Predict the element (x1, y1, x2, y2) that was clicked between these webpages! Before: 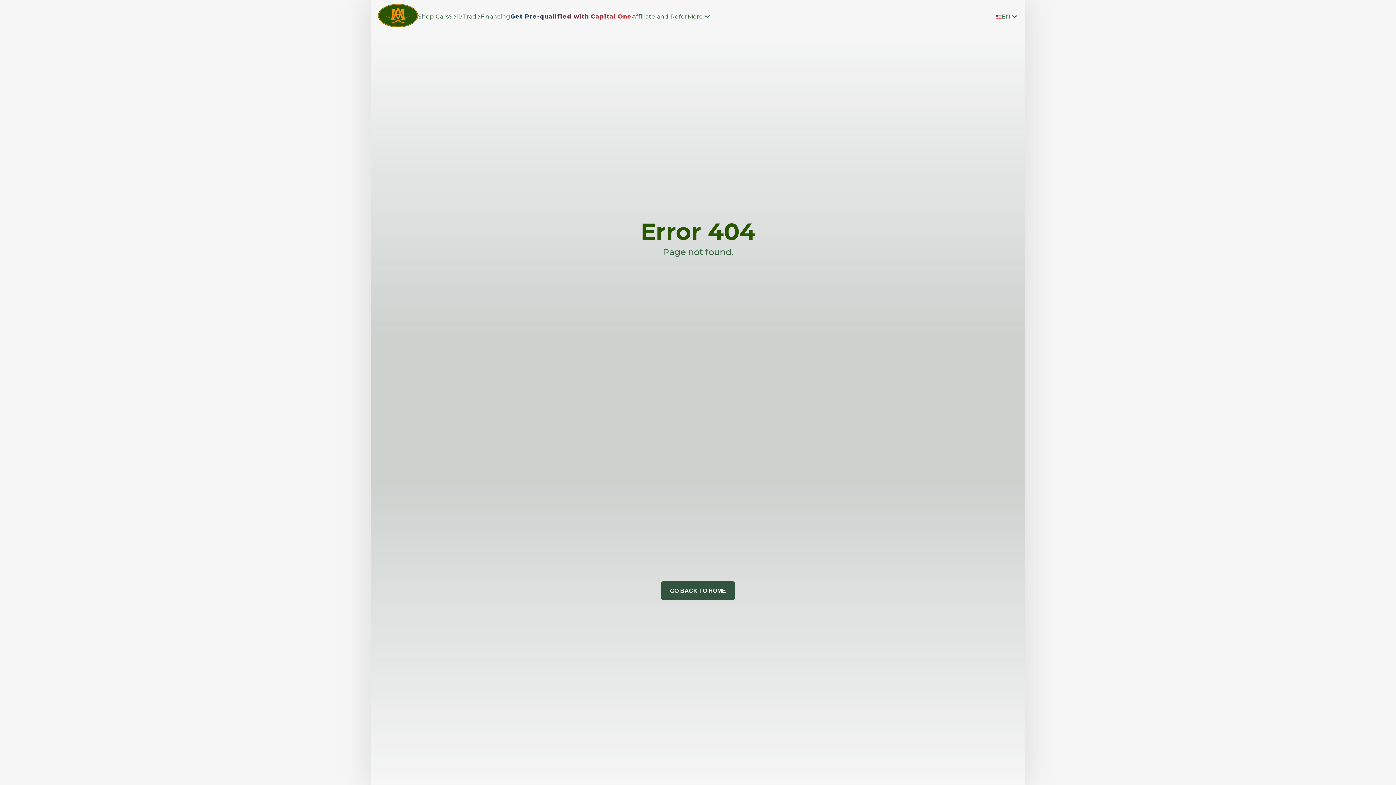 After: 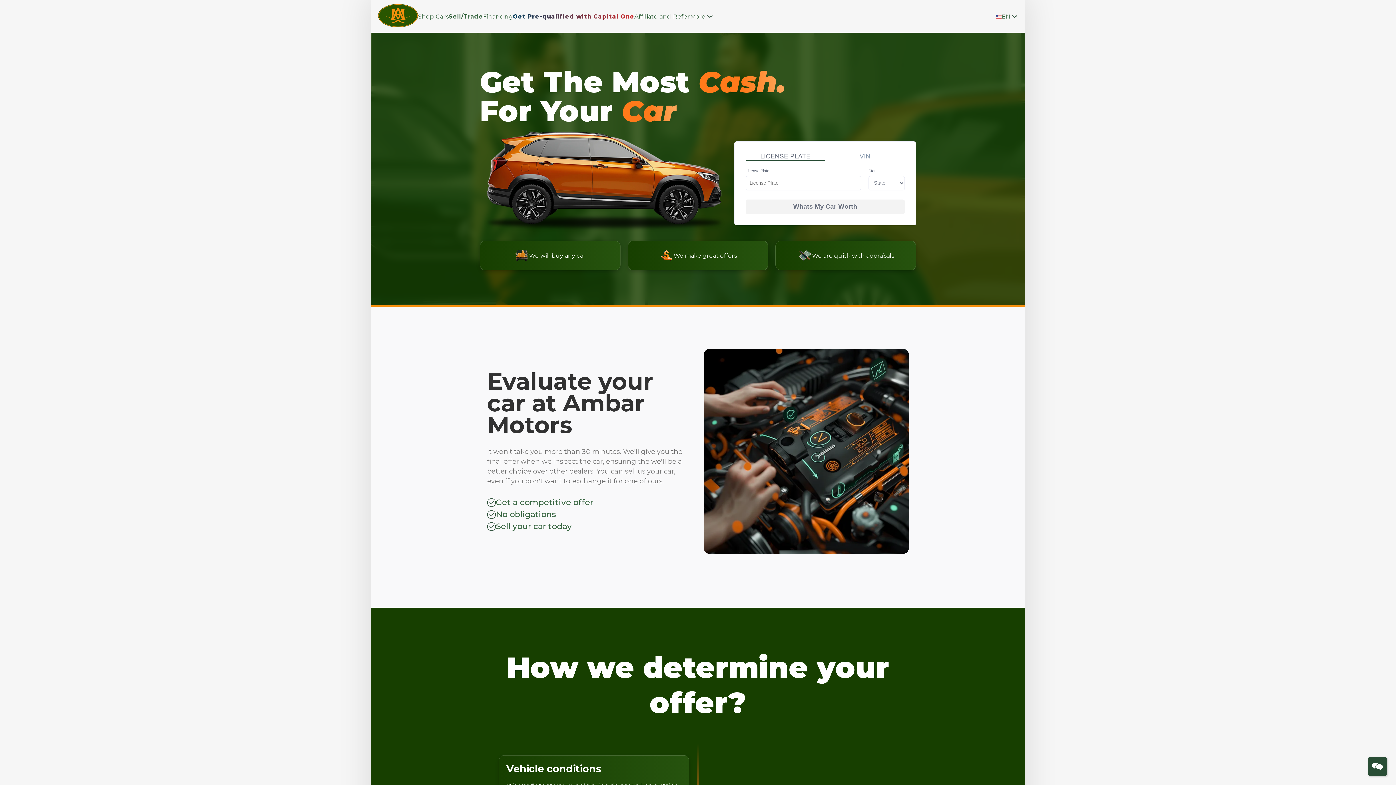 Action: label: Sell/Trade bbox: (448, 12, 480, 19)